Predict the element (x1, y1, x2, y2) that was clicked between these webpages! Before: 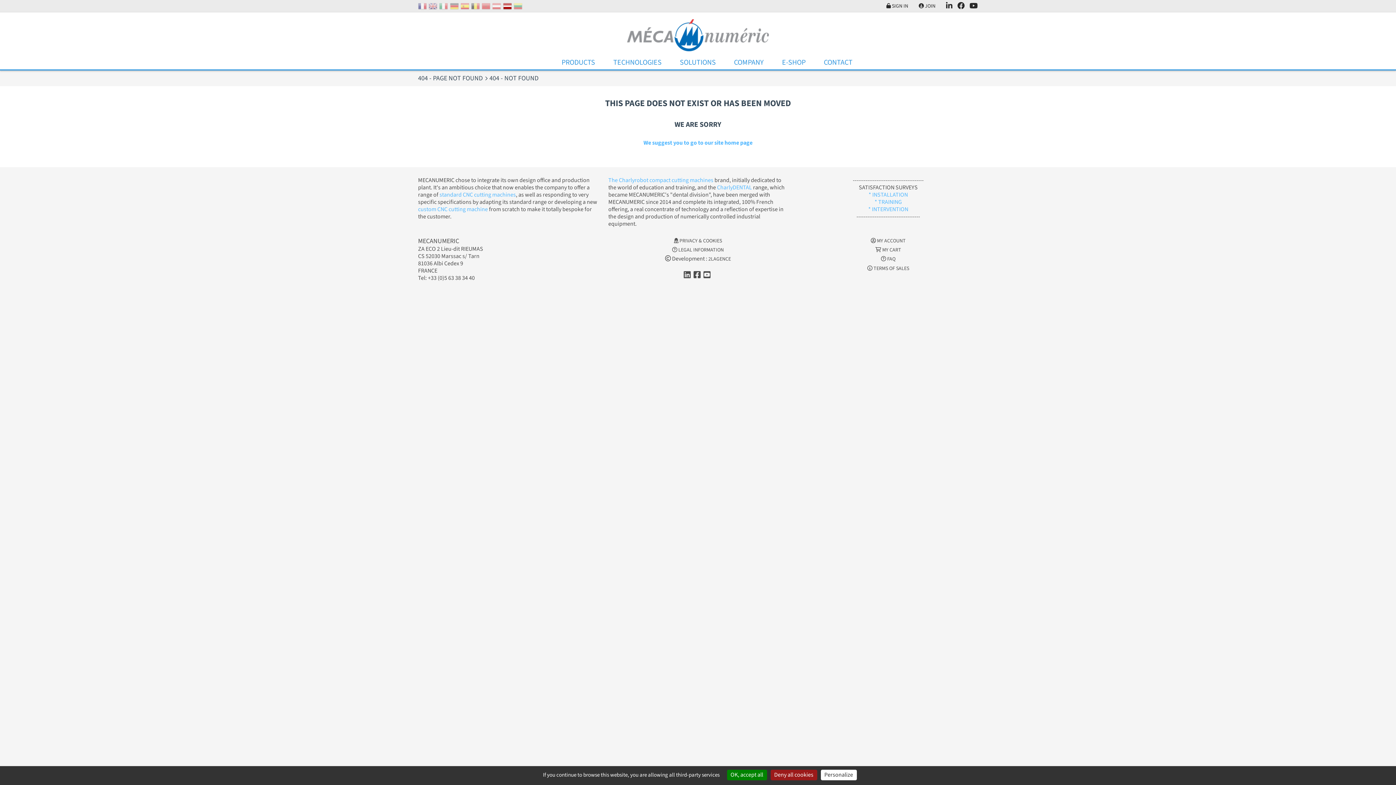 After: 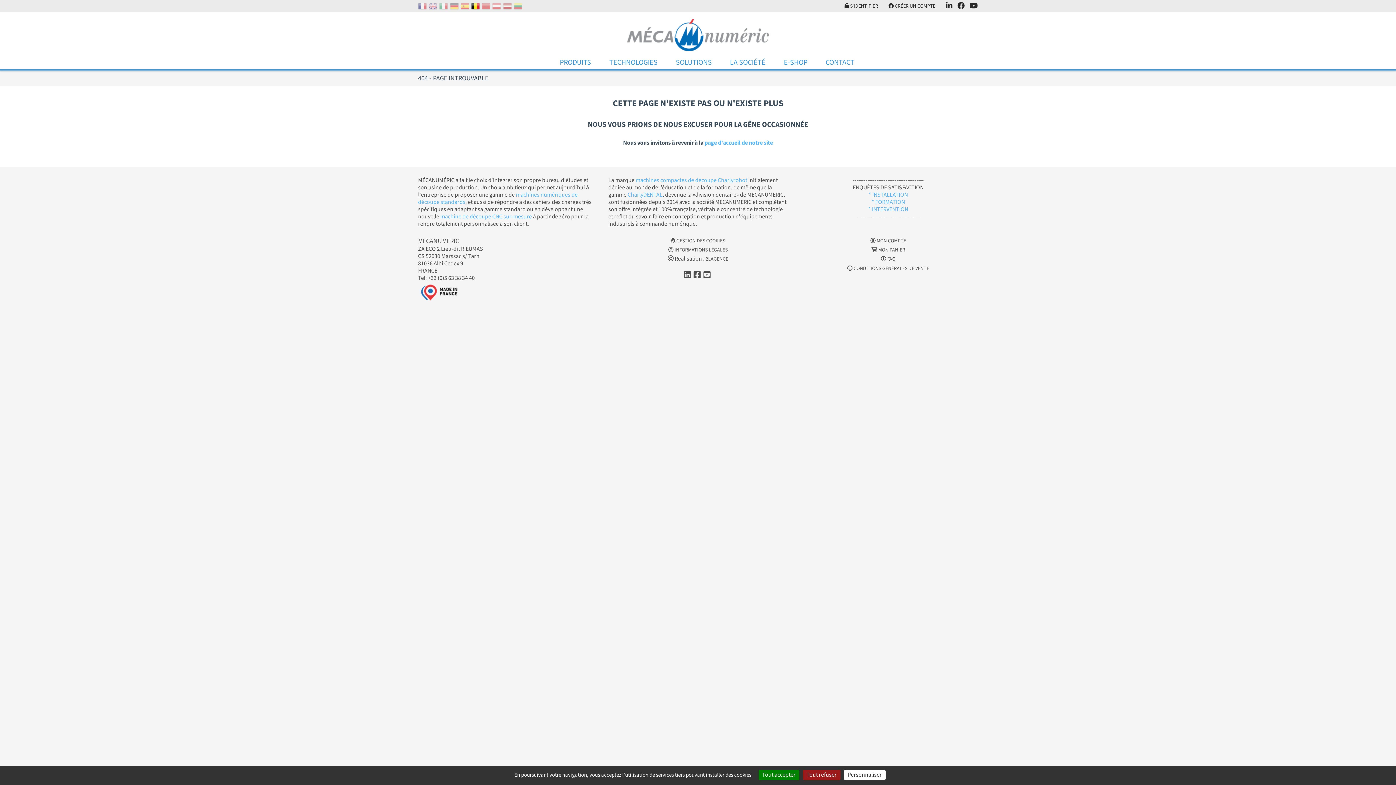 Action: bbox: (471, 1, 481, 9)